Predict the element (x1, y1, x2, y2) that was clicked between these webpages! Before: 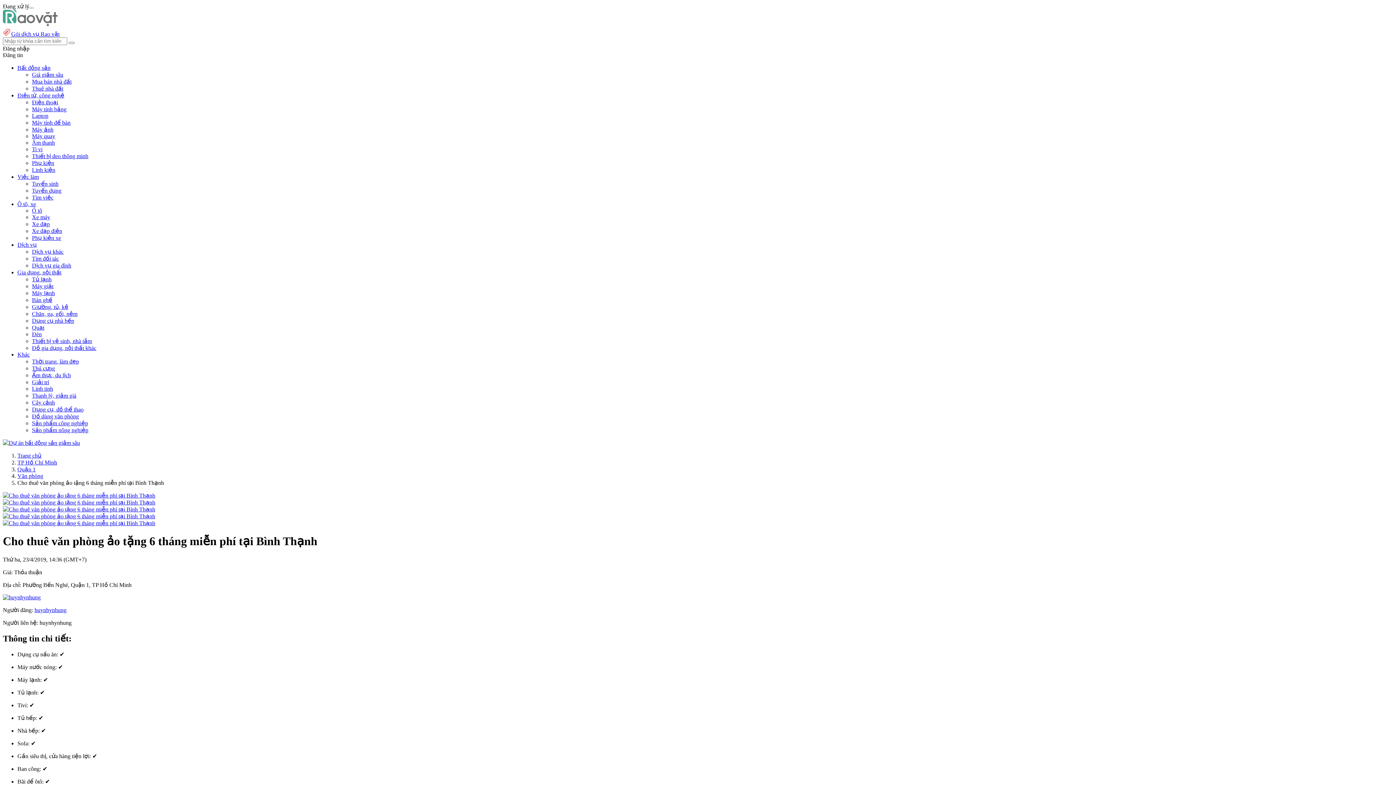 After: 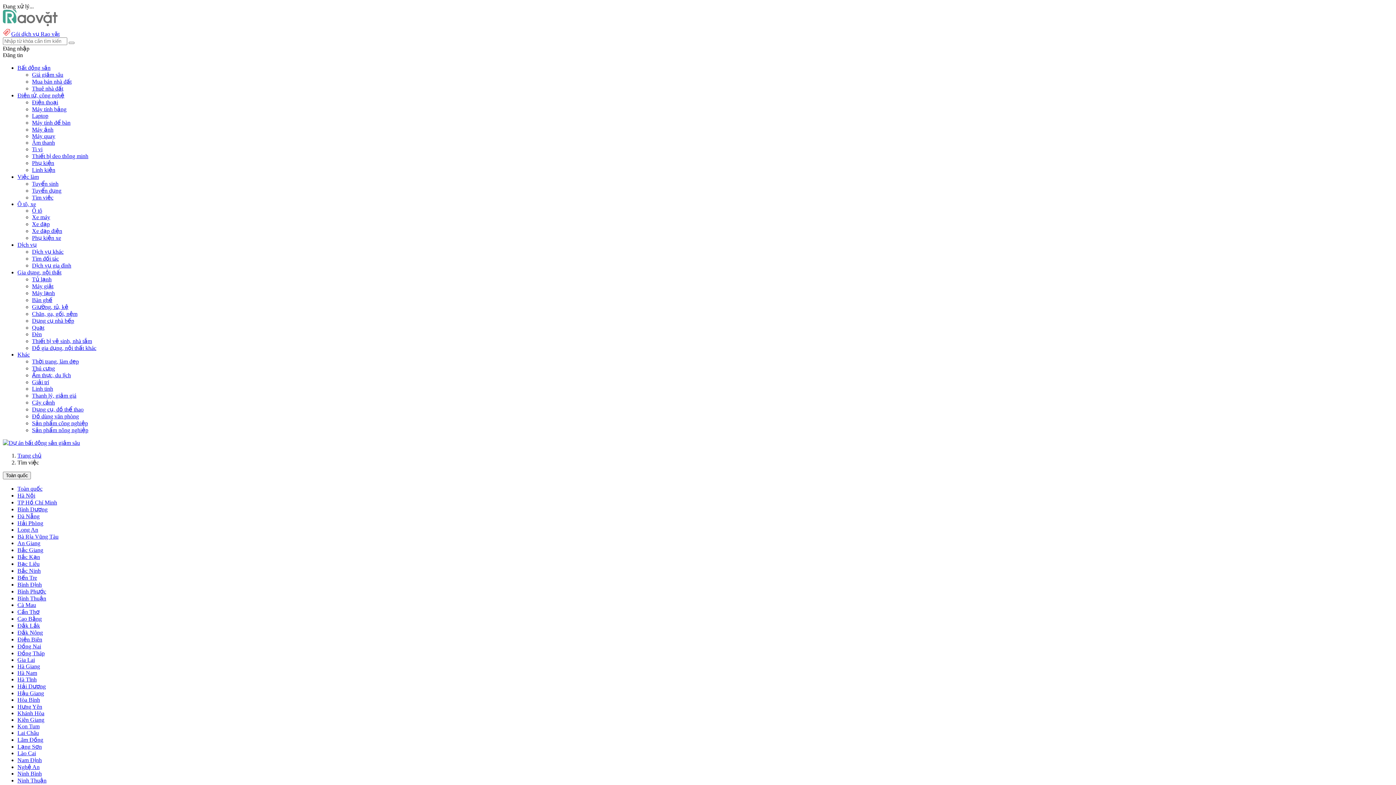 Action: label: Tìm việc bbox: (32, 194, 53, 200)